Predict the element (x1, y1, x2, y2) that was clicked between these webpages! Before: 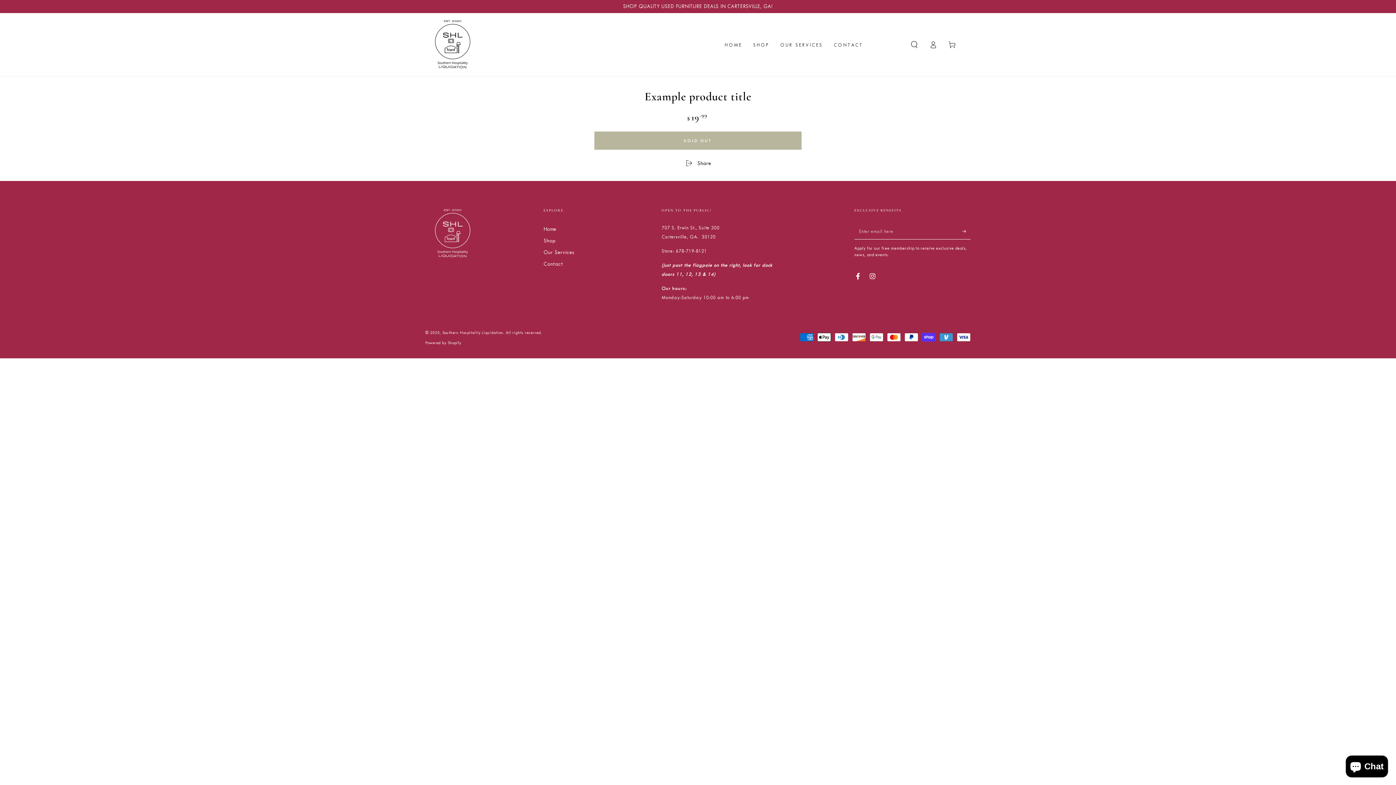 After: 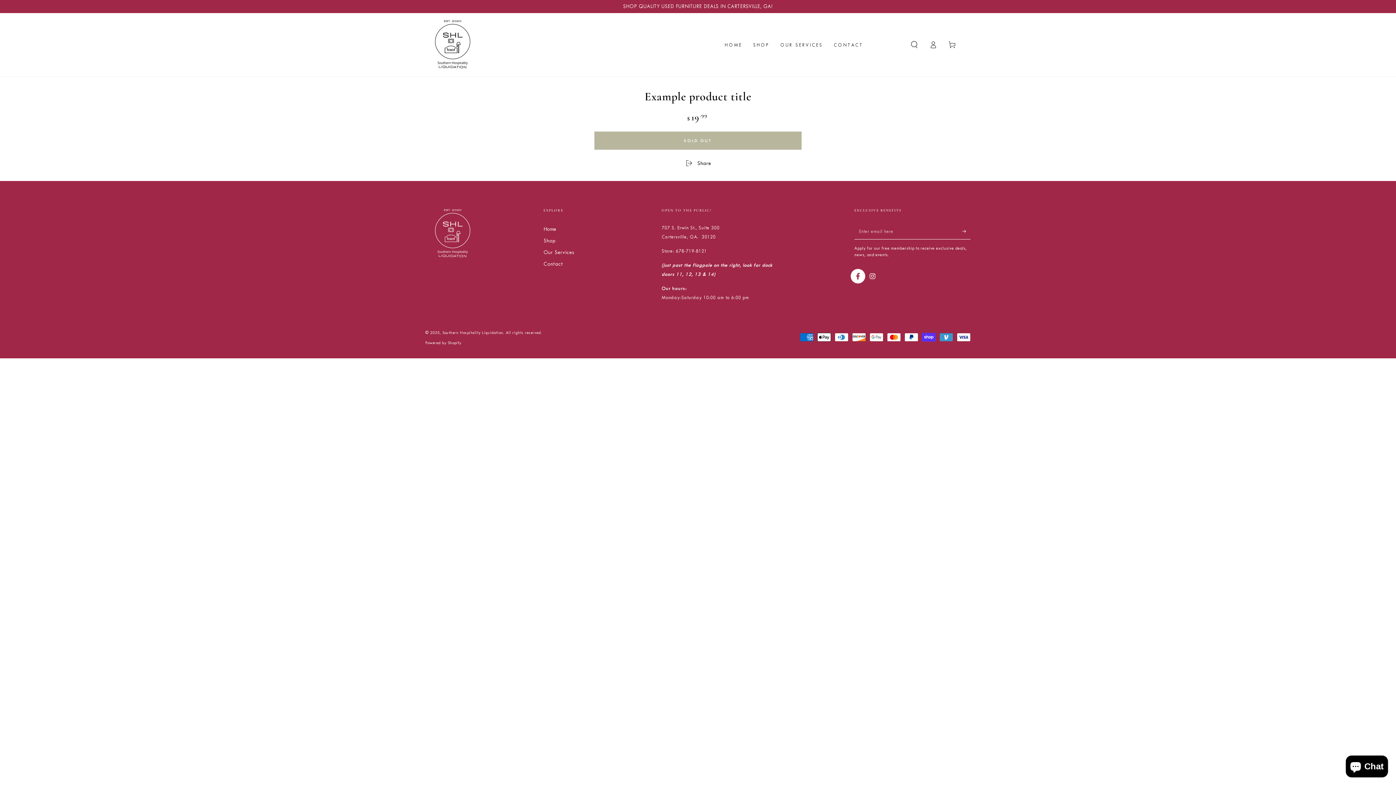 Action: bbox: (850, 269, 865, 283) label: Facebook